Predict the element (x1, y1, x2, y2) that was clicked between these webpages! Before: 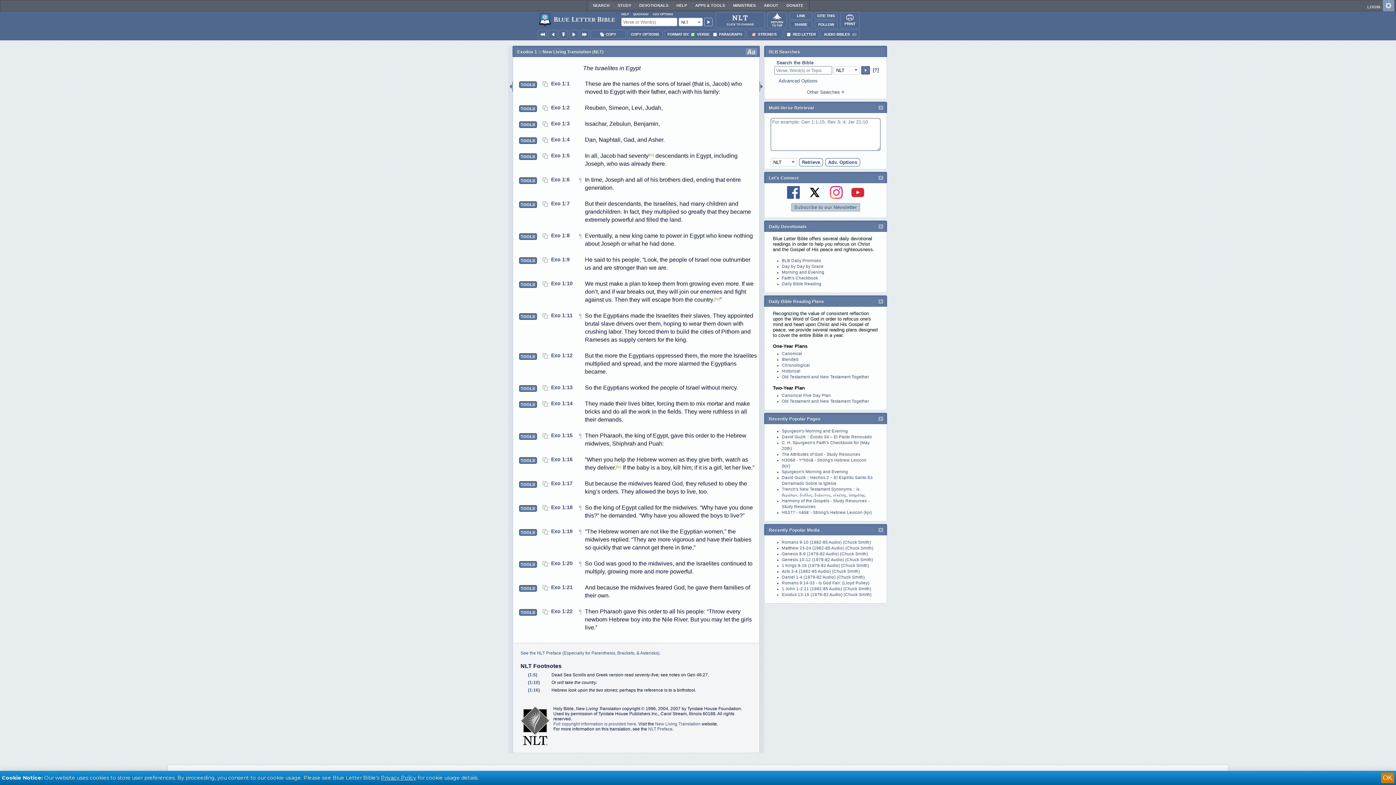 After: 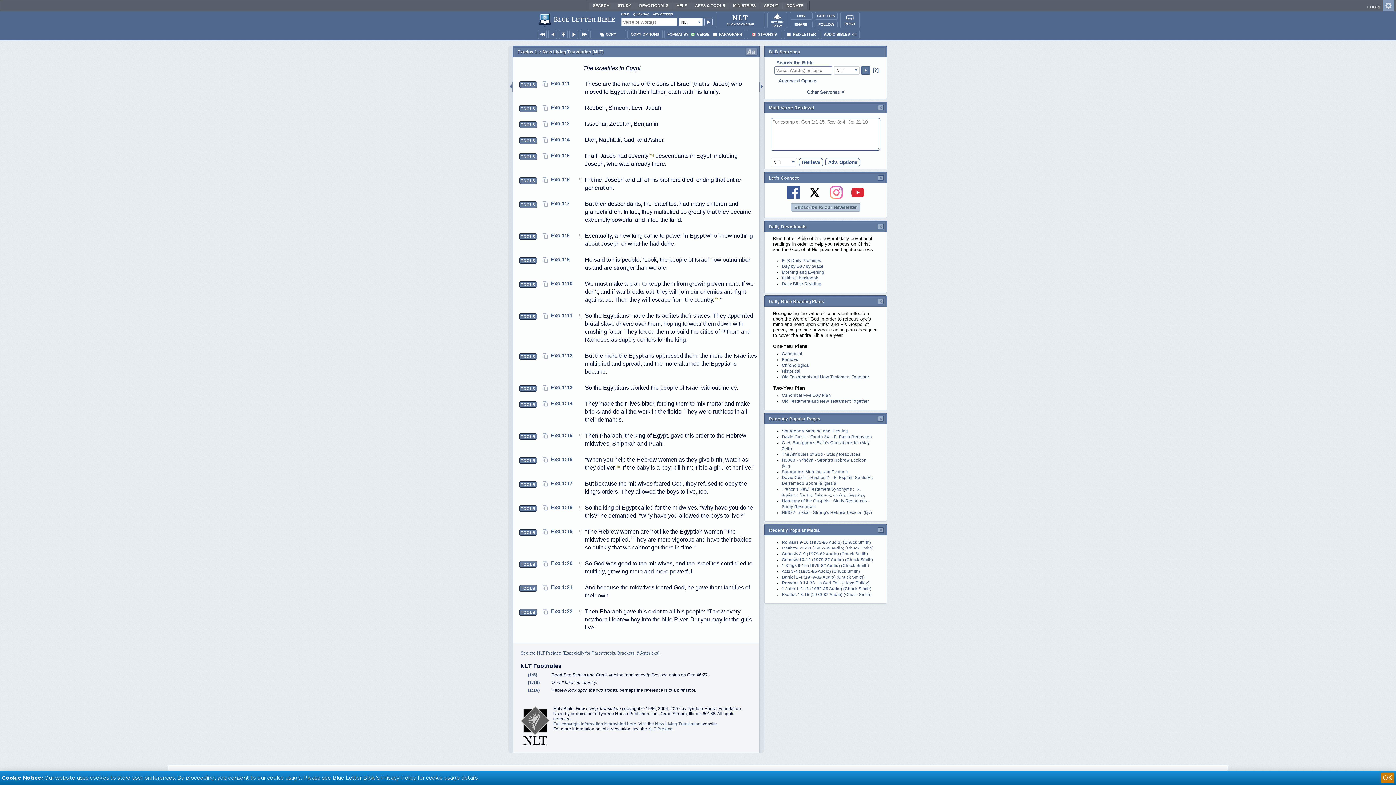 Action: bbox: (826, 189, 846, 194)